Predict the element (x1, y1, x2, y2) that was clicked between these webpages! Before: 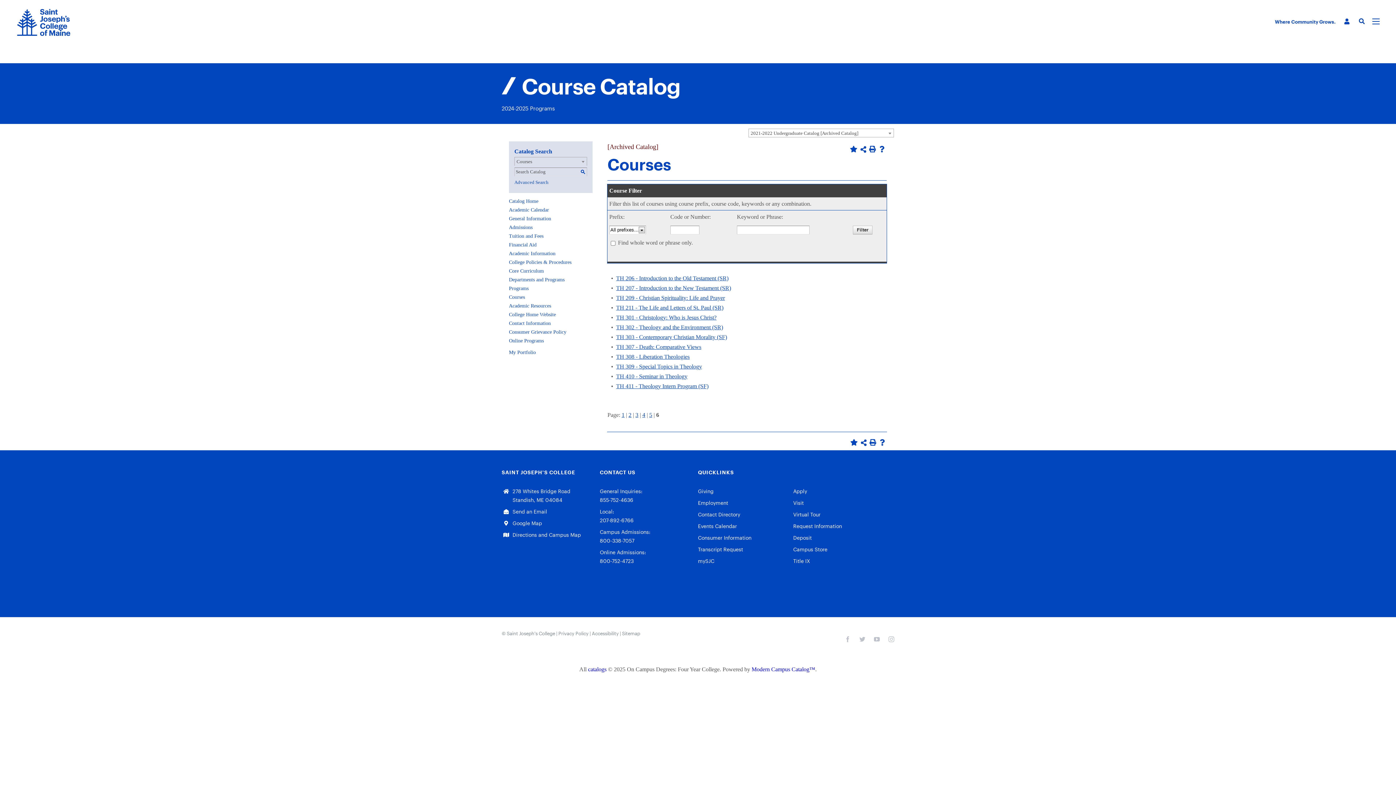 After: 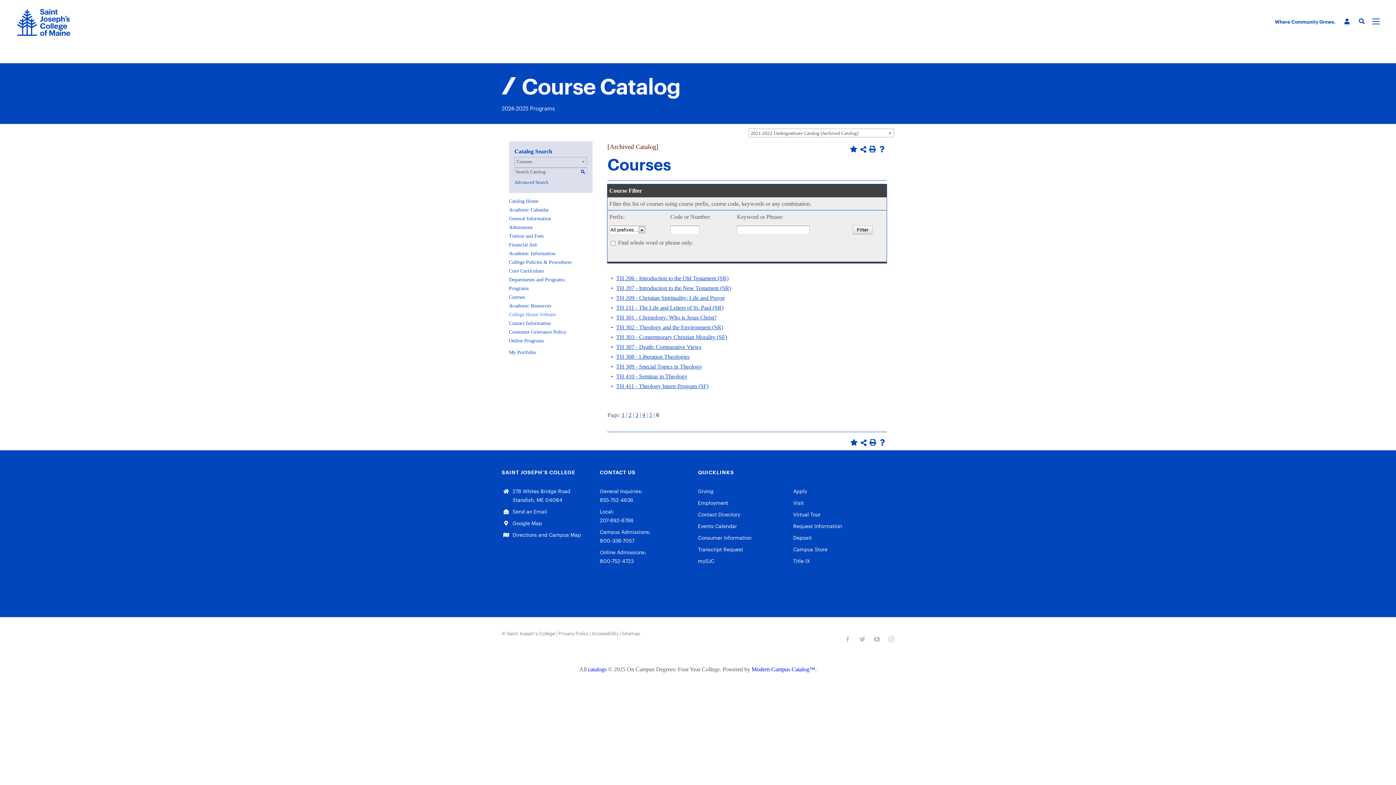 Action: label: College Home Website bbox: (509, 312, 556, 317)